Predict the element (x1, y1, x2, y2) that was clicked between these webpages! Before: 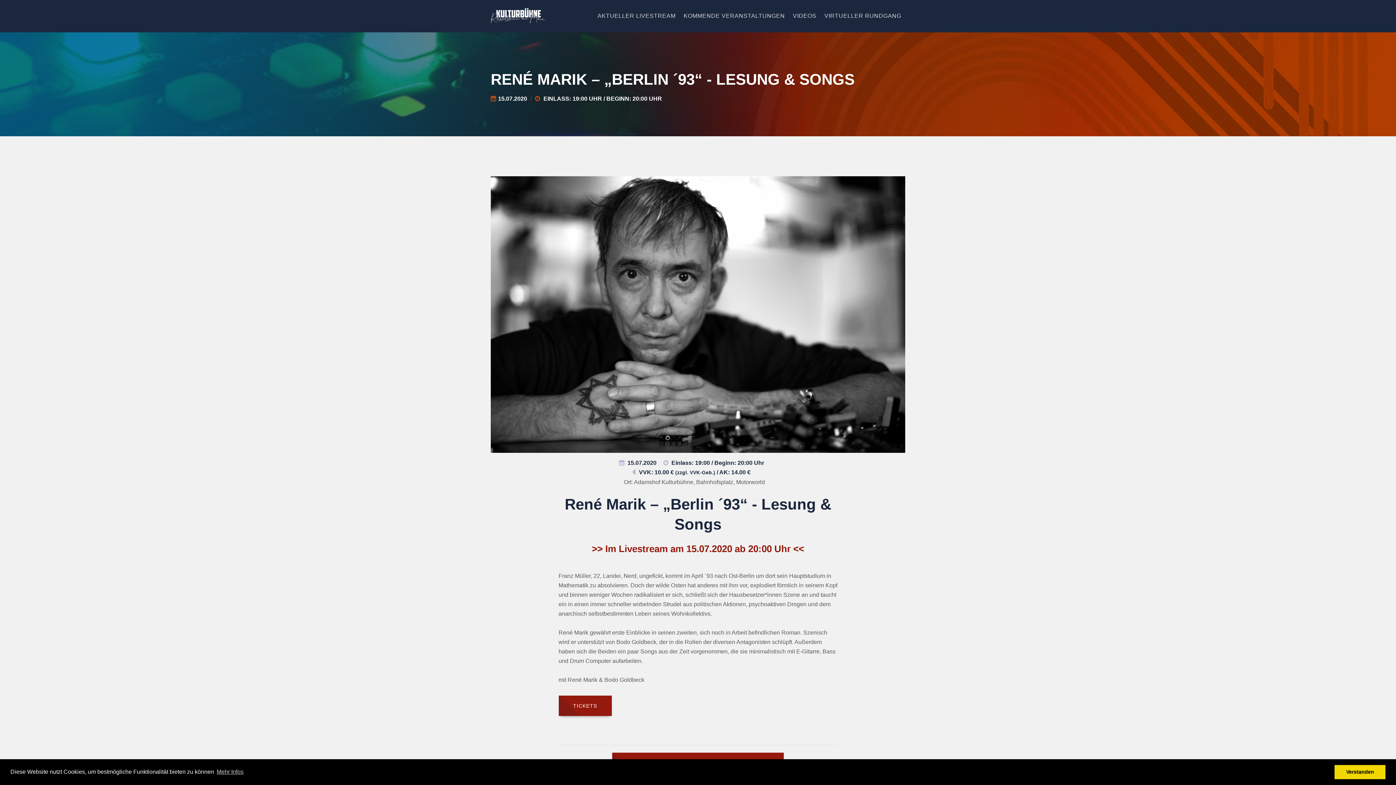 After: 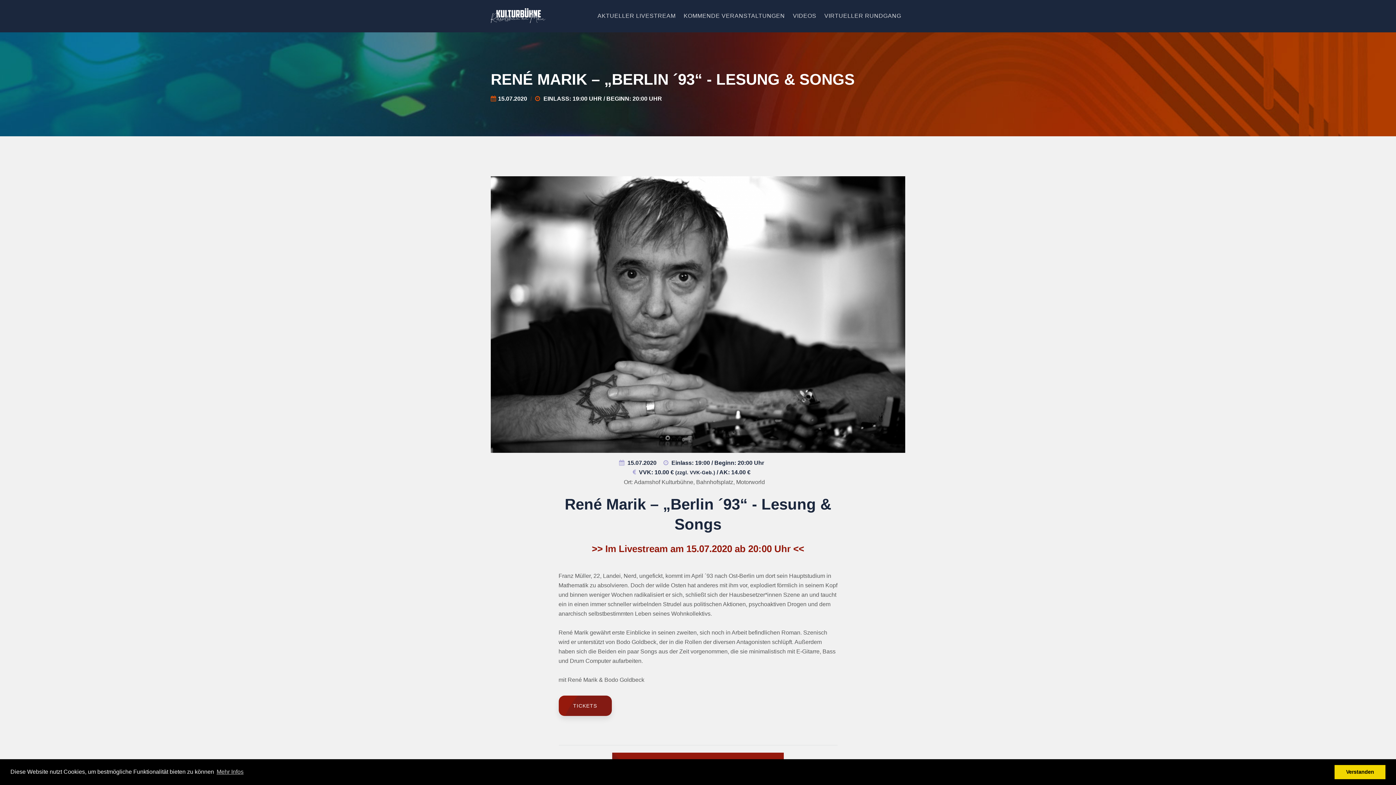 Action: bbox: (558, 696, 611, 716) label: TICKETS